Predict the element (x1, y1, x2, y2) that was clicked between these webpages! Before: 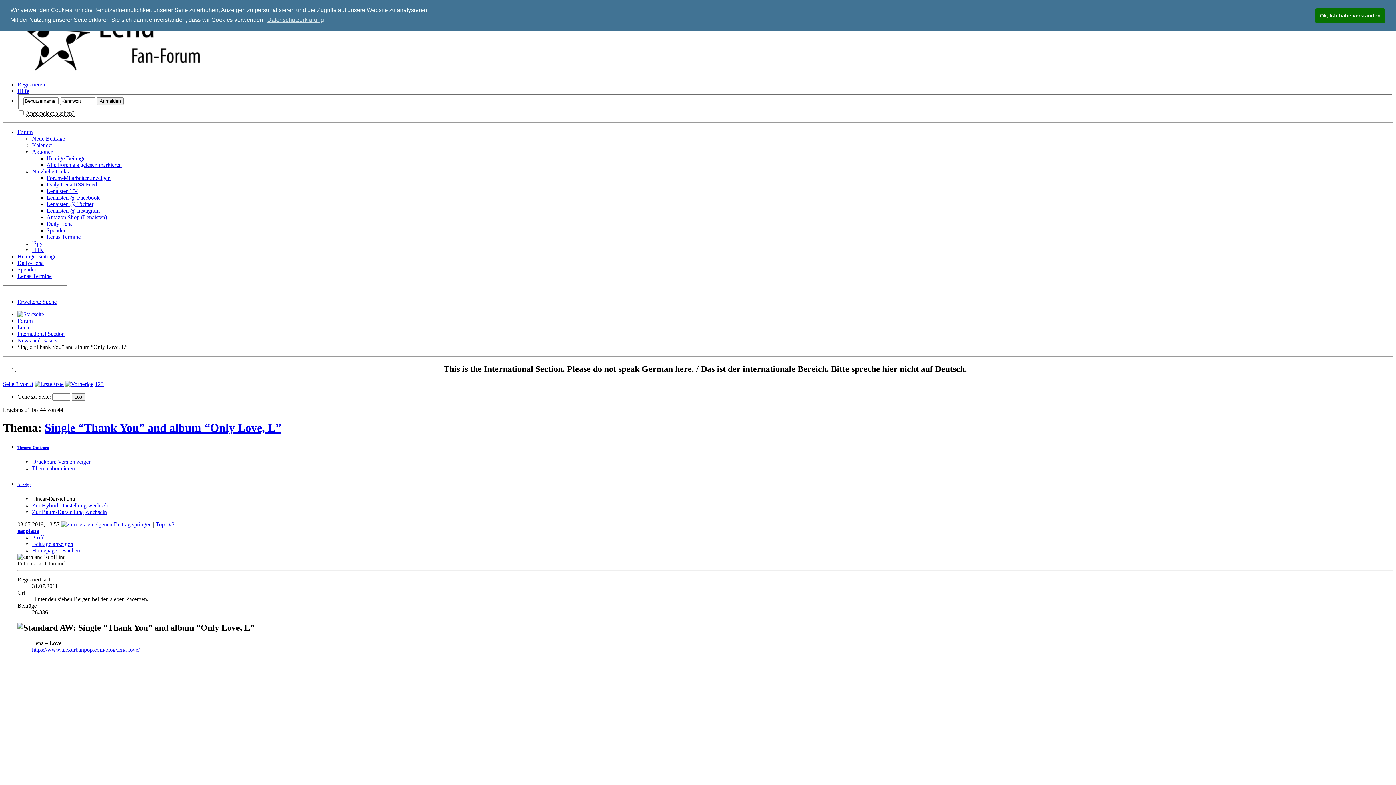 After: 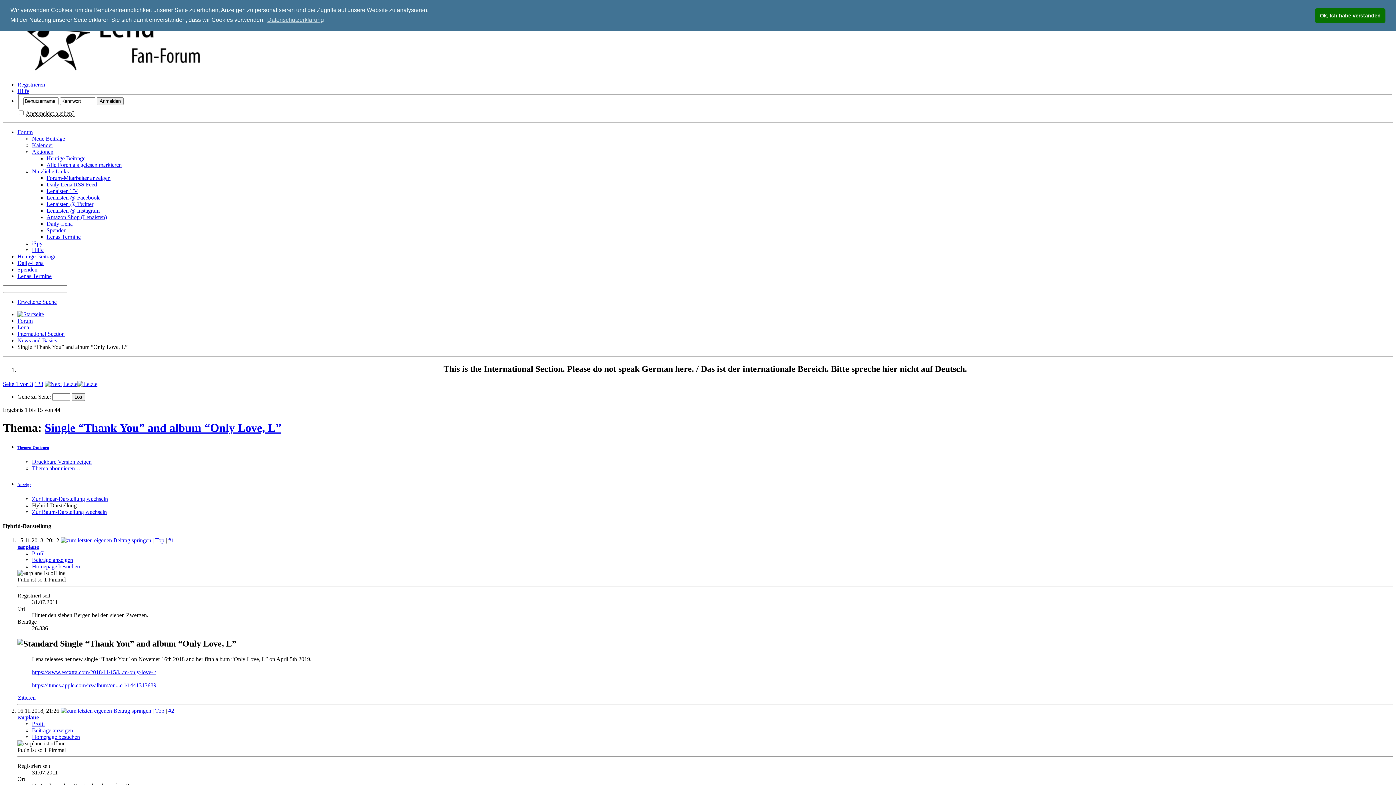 Action: bbox: (32, 502, 109, 508) label: Zur Hybrid-Darstellung wechseln